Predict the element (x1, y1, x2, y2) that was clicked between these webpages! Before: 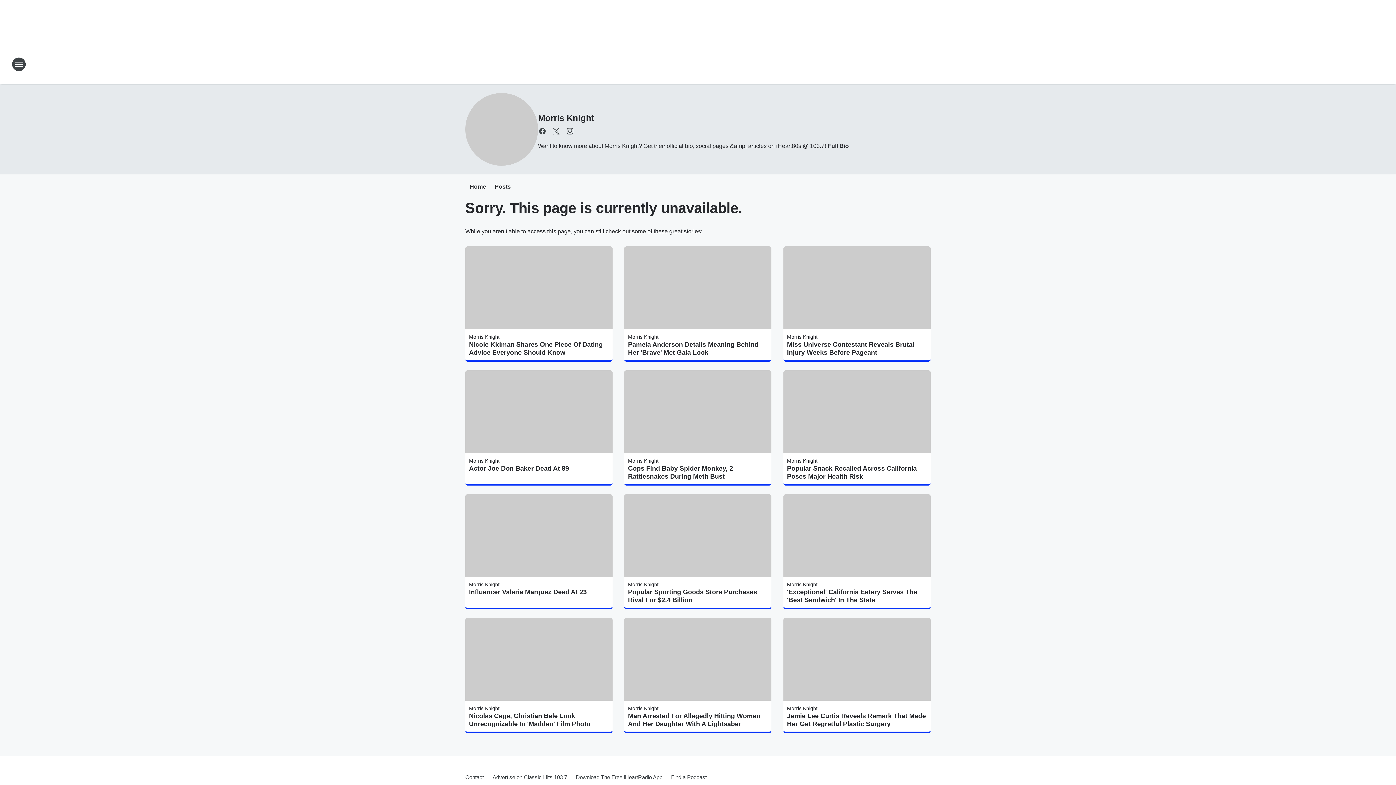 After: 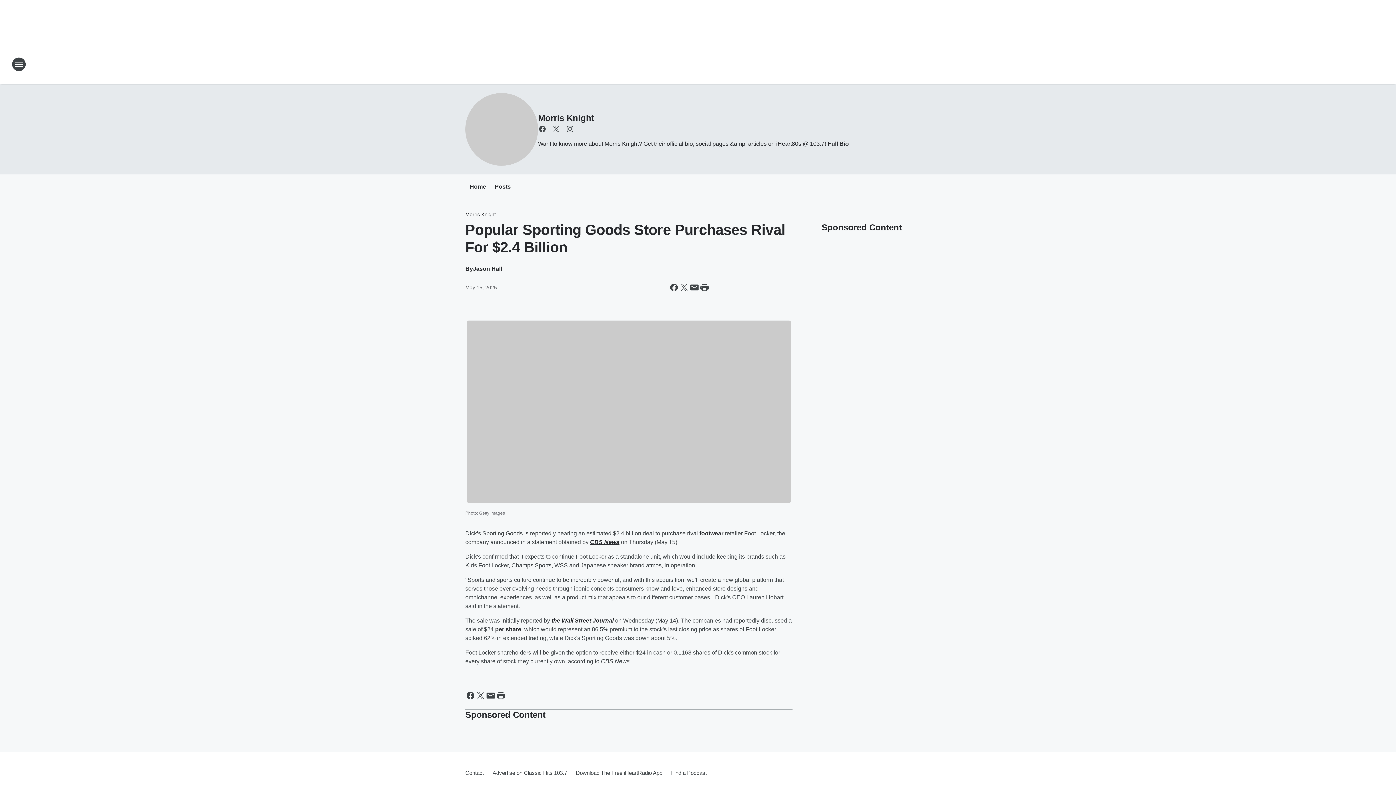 Action: bbox: (628, 588, 768, 604) label: Popular Sporting Goods Store Purchases Rival For $2.4 Billion